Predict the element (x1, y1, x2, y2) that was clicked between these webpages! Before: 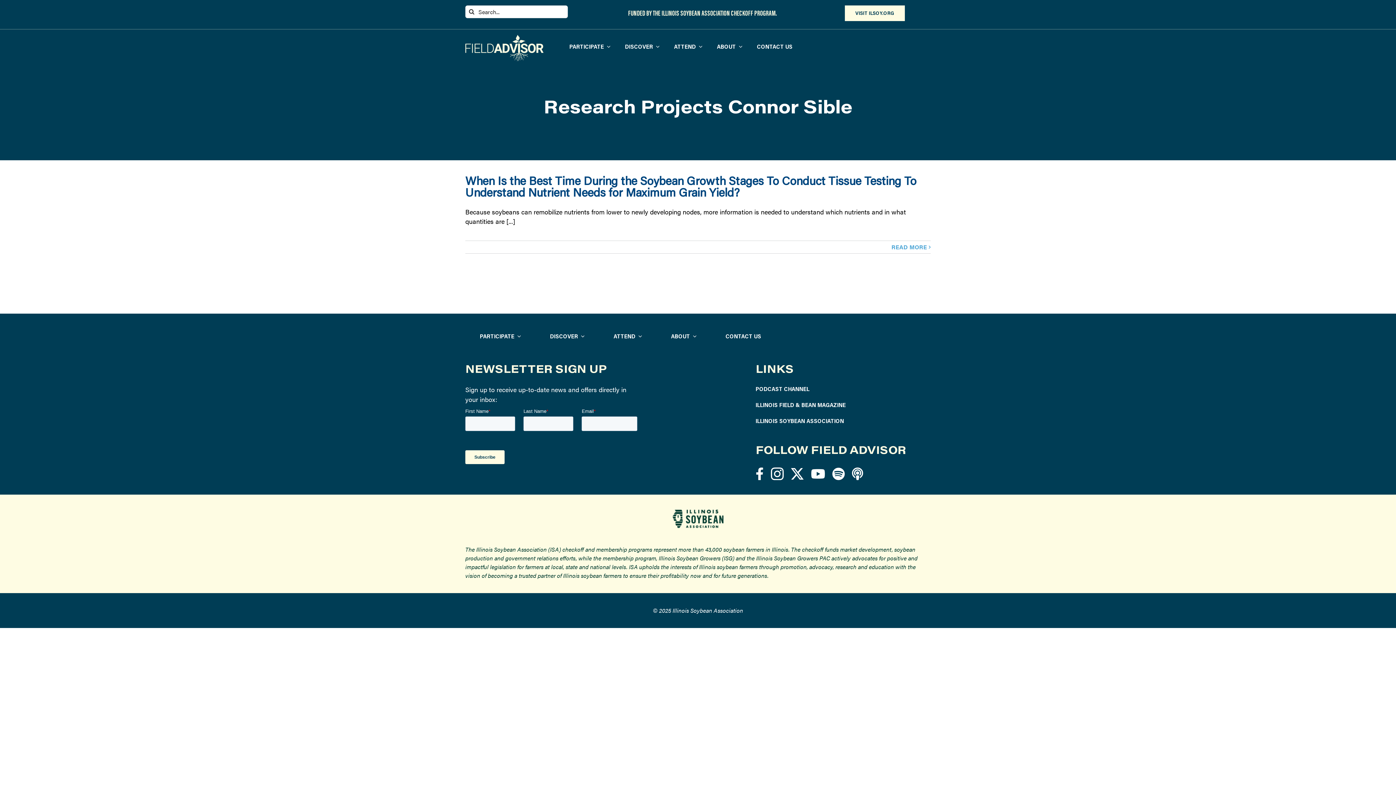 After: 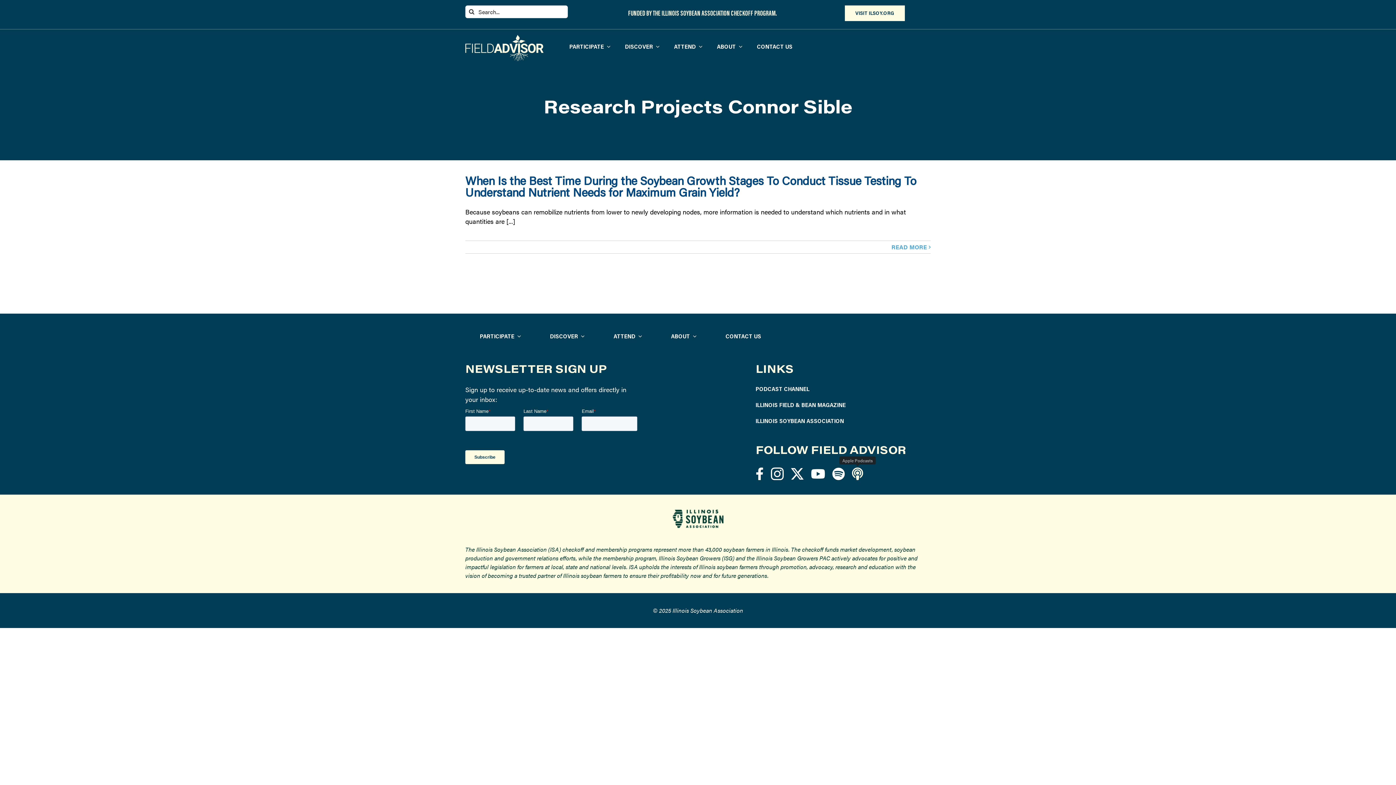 Action: bbox: (852, 467, 863, 480) label: Apple Podcasts